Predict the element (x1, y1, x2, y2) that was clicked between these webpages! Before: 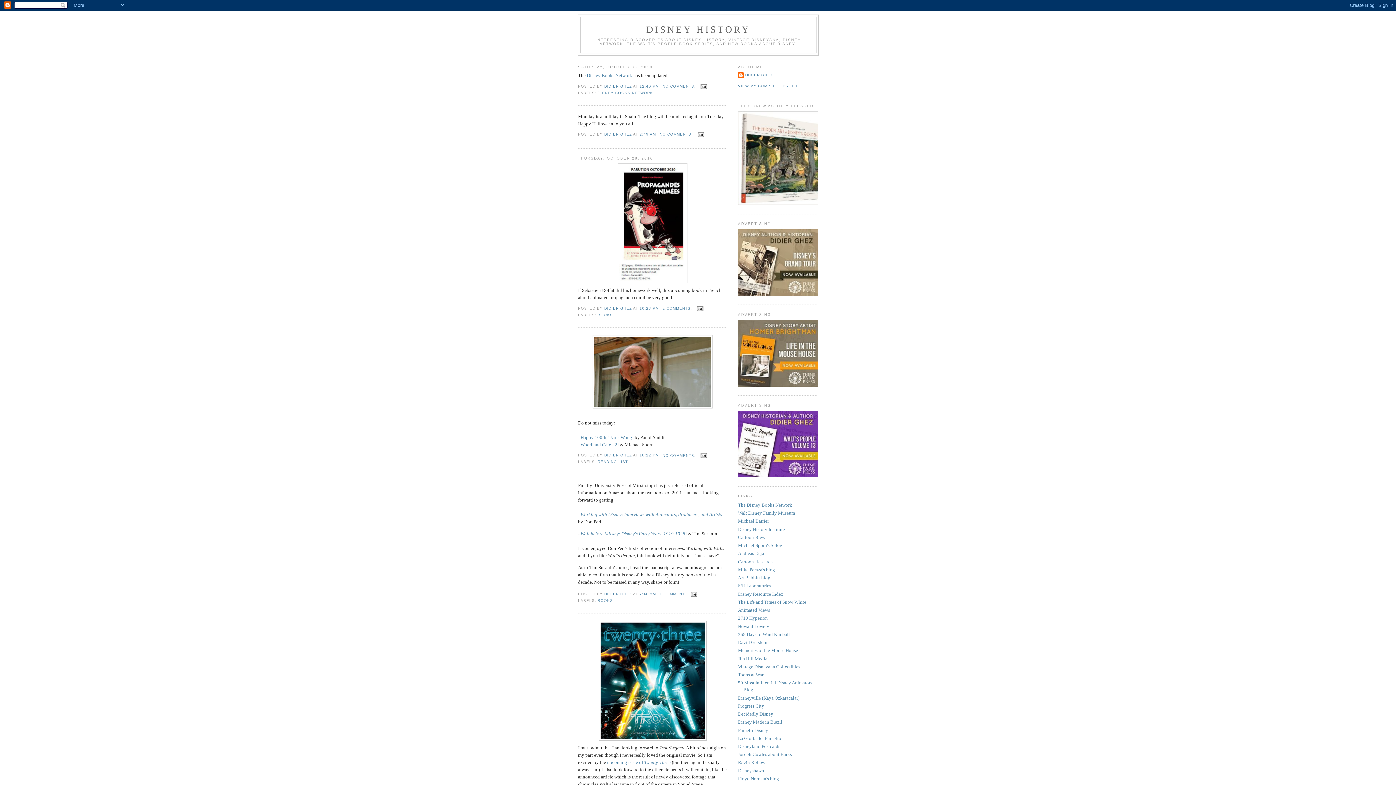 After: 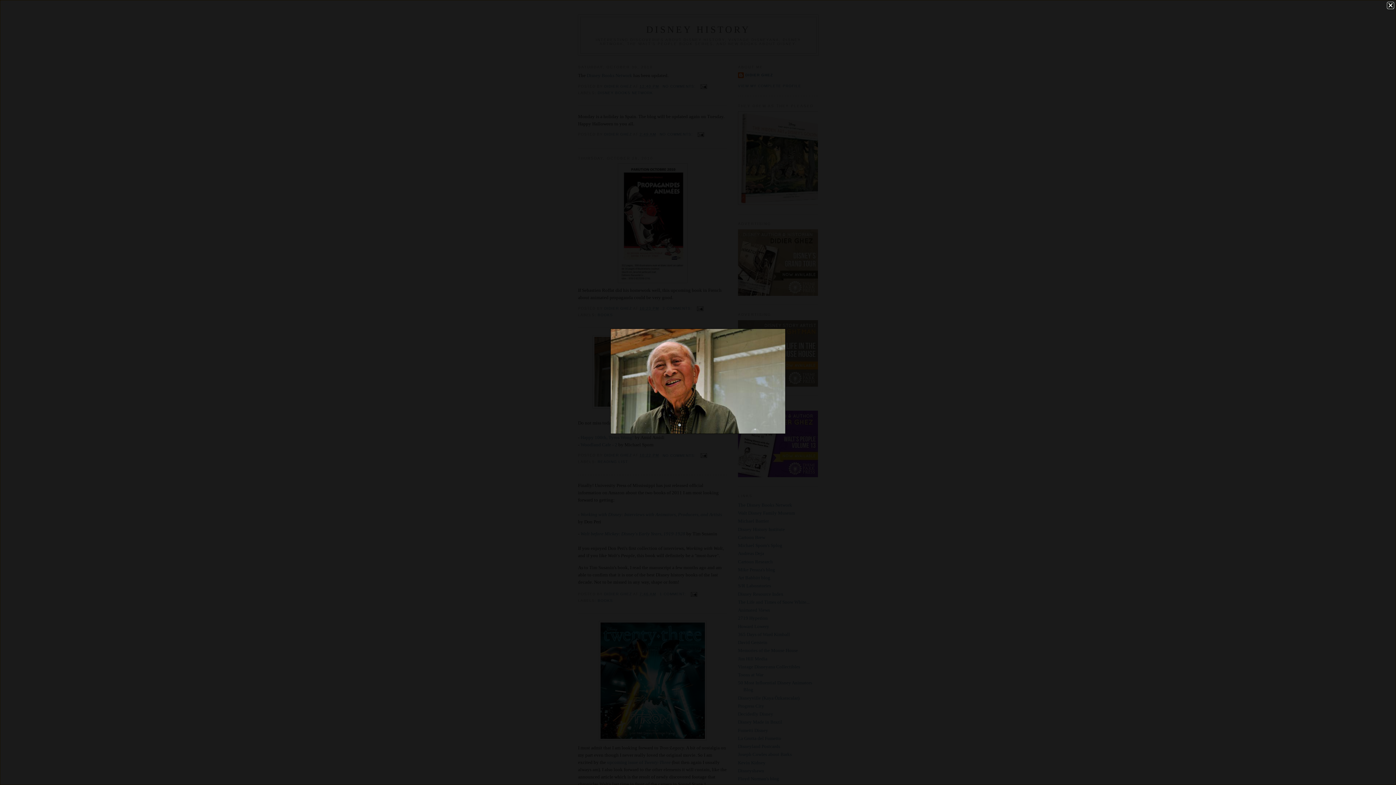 Action: bbox: (578, 335, 727, 408)